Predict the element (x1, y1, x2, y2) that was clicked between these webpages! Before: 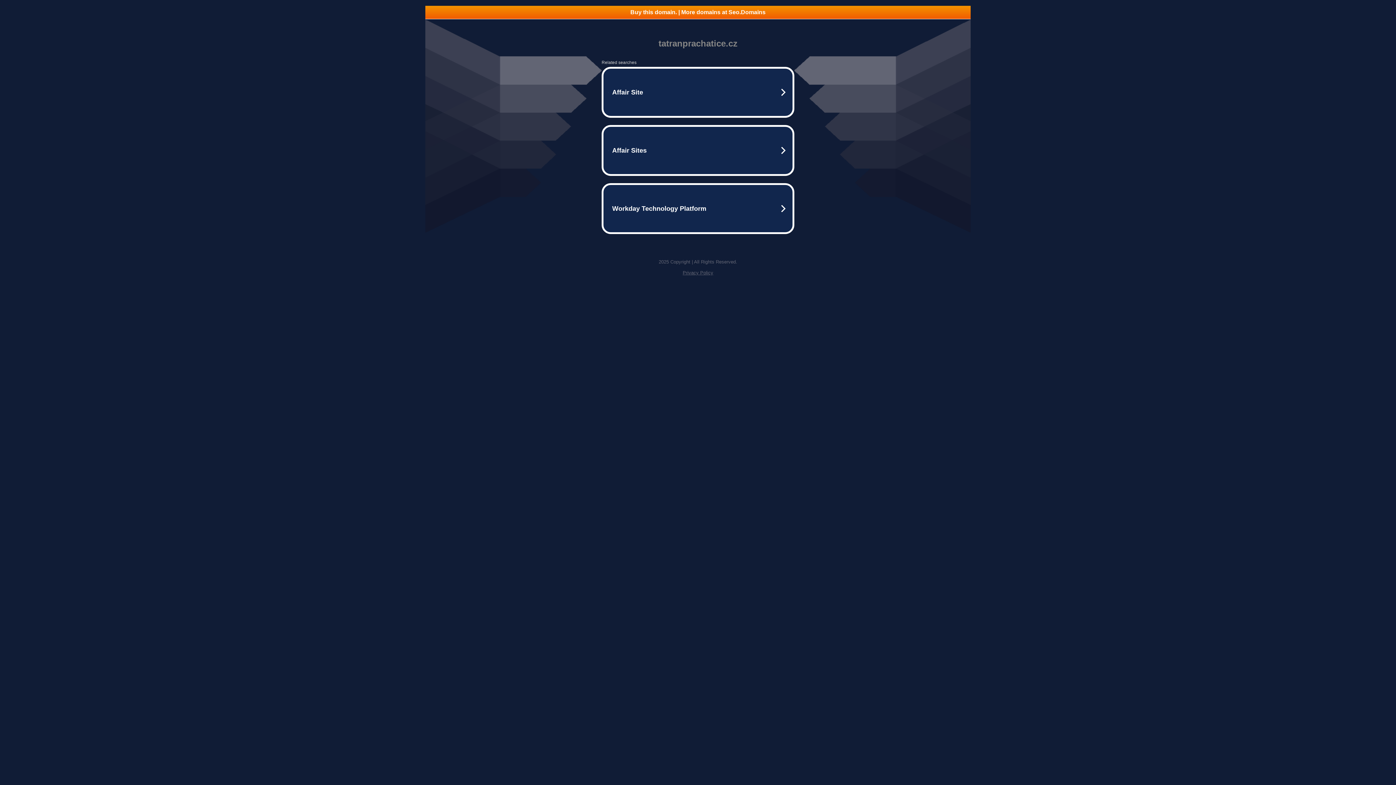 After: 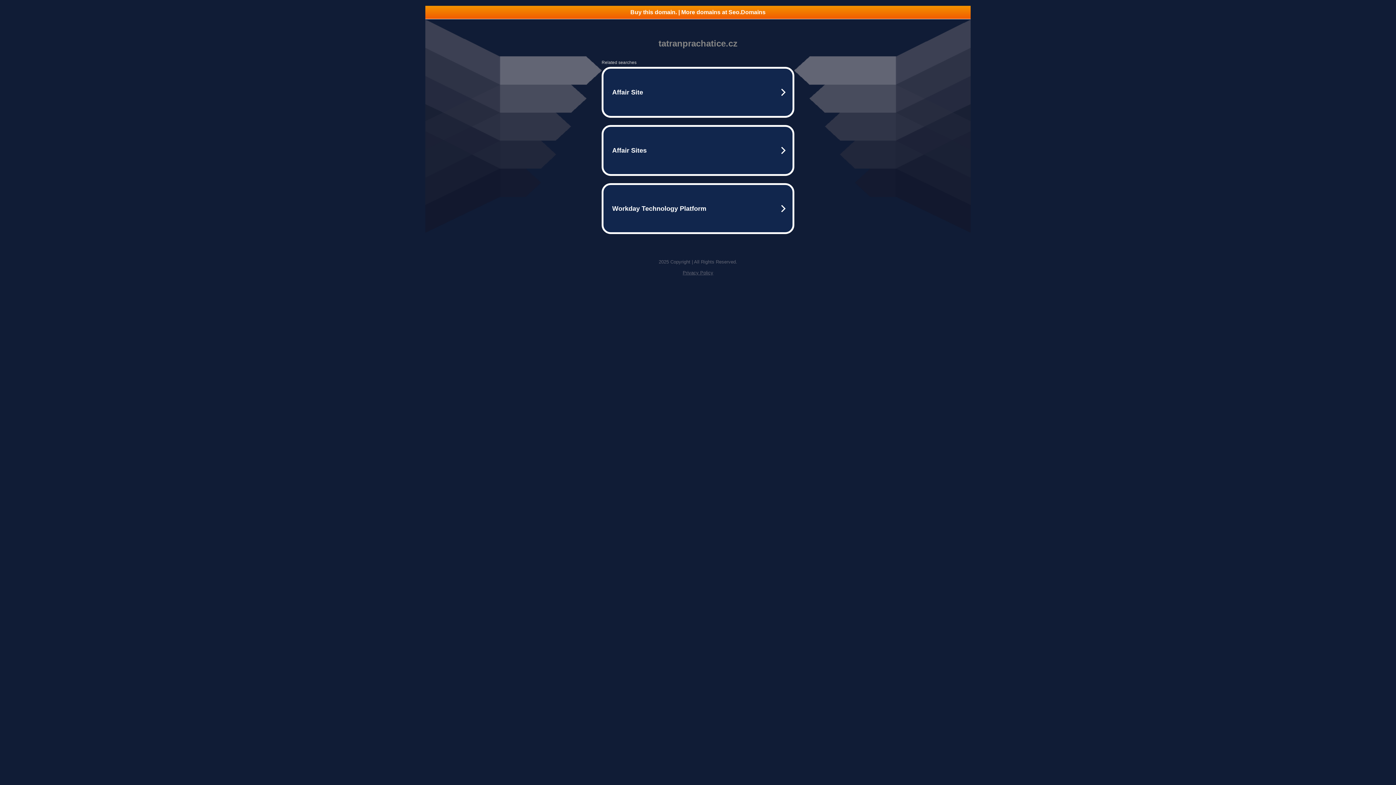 Action: label: Privacy Policy bbox: (682, 270, 713, 275)